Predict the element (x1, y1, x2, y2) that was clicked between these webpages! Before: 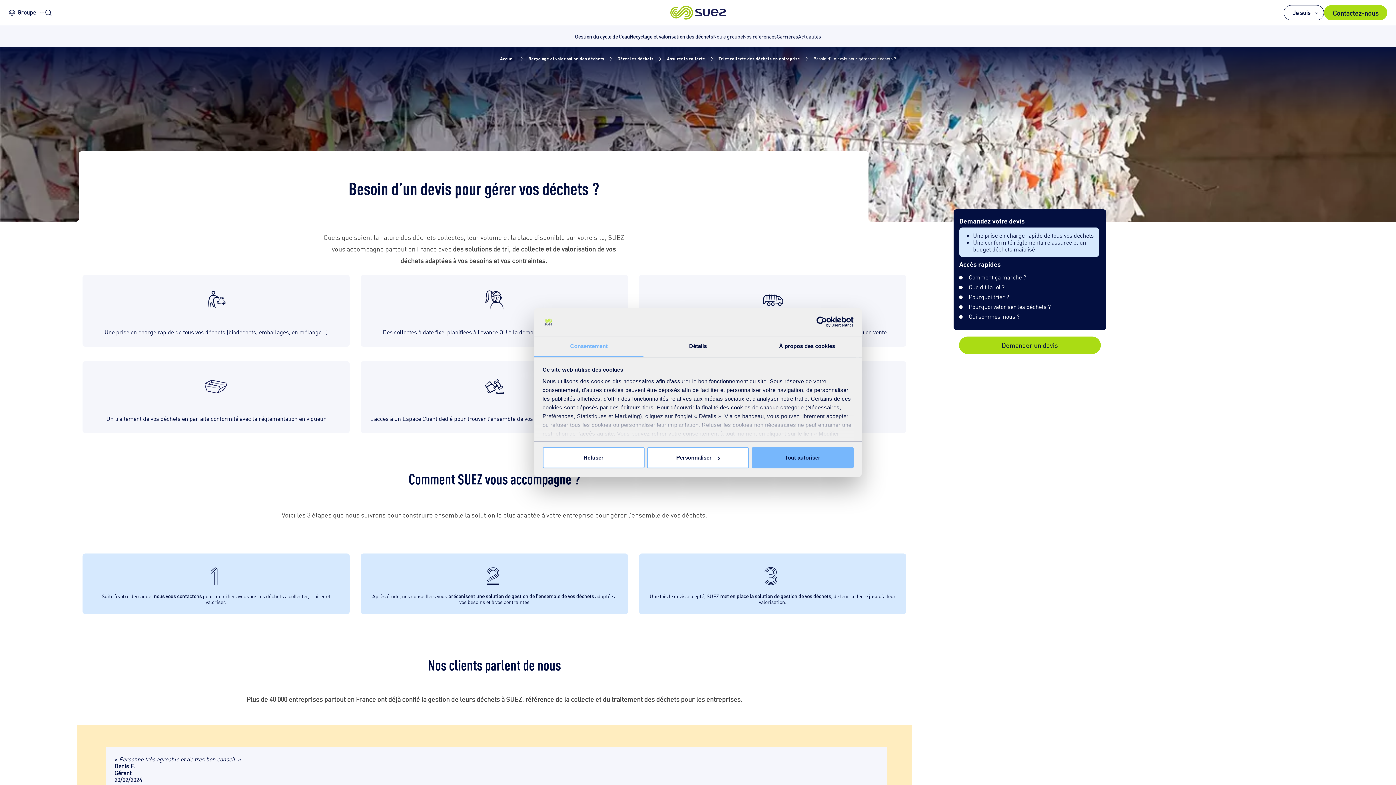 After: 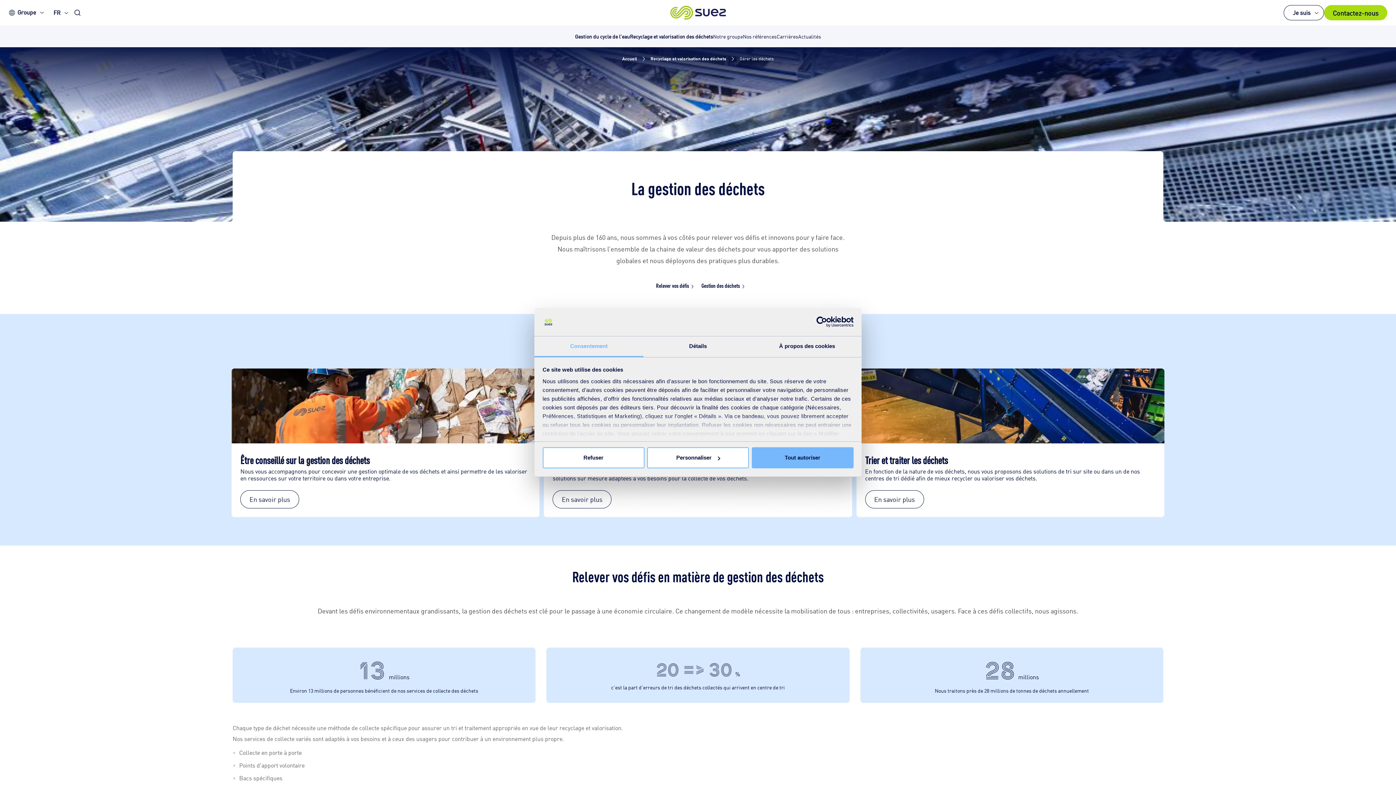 Action: bbox: (617, 55, 653, 61) label: Gérer les déchets